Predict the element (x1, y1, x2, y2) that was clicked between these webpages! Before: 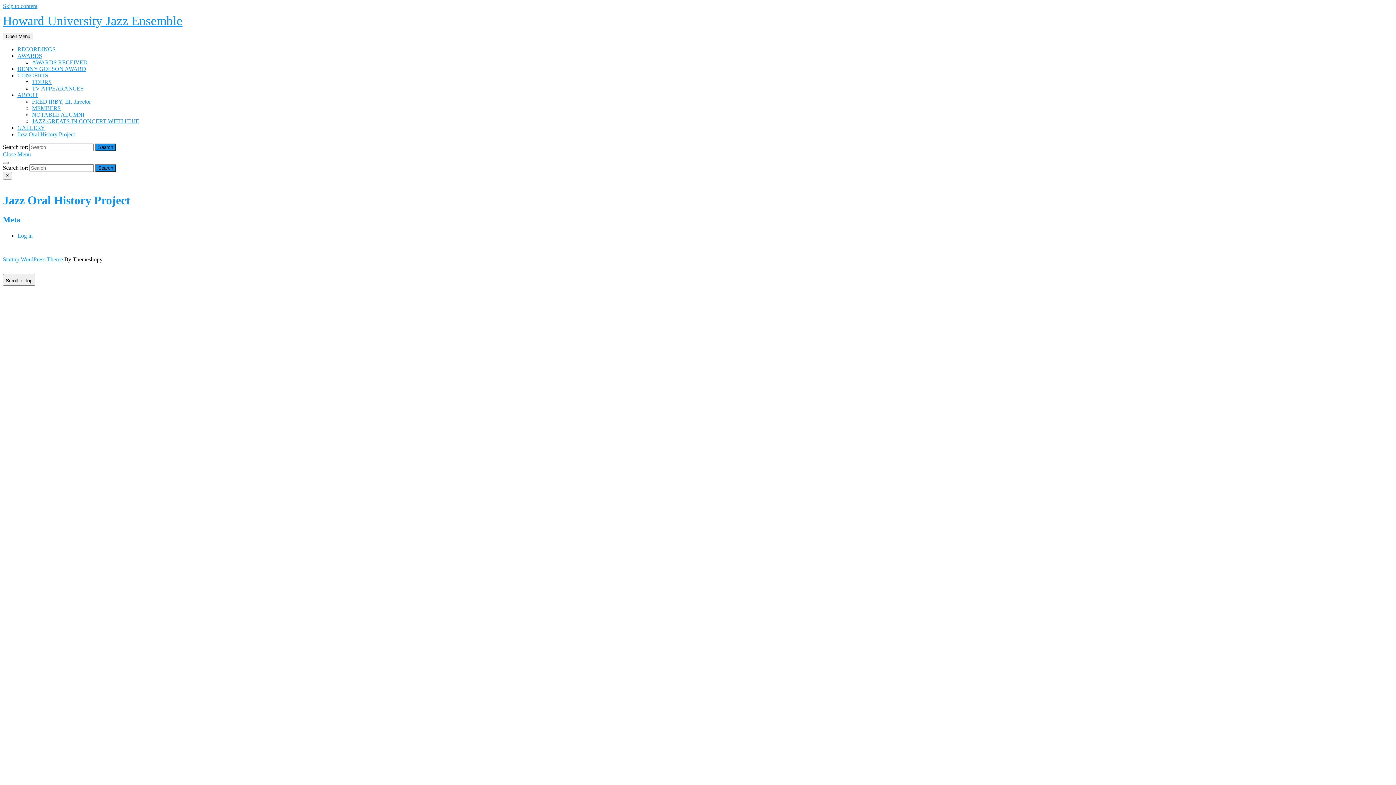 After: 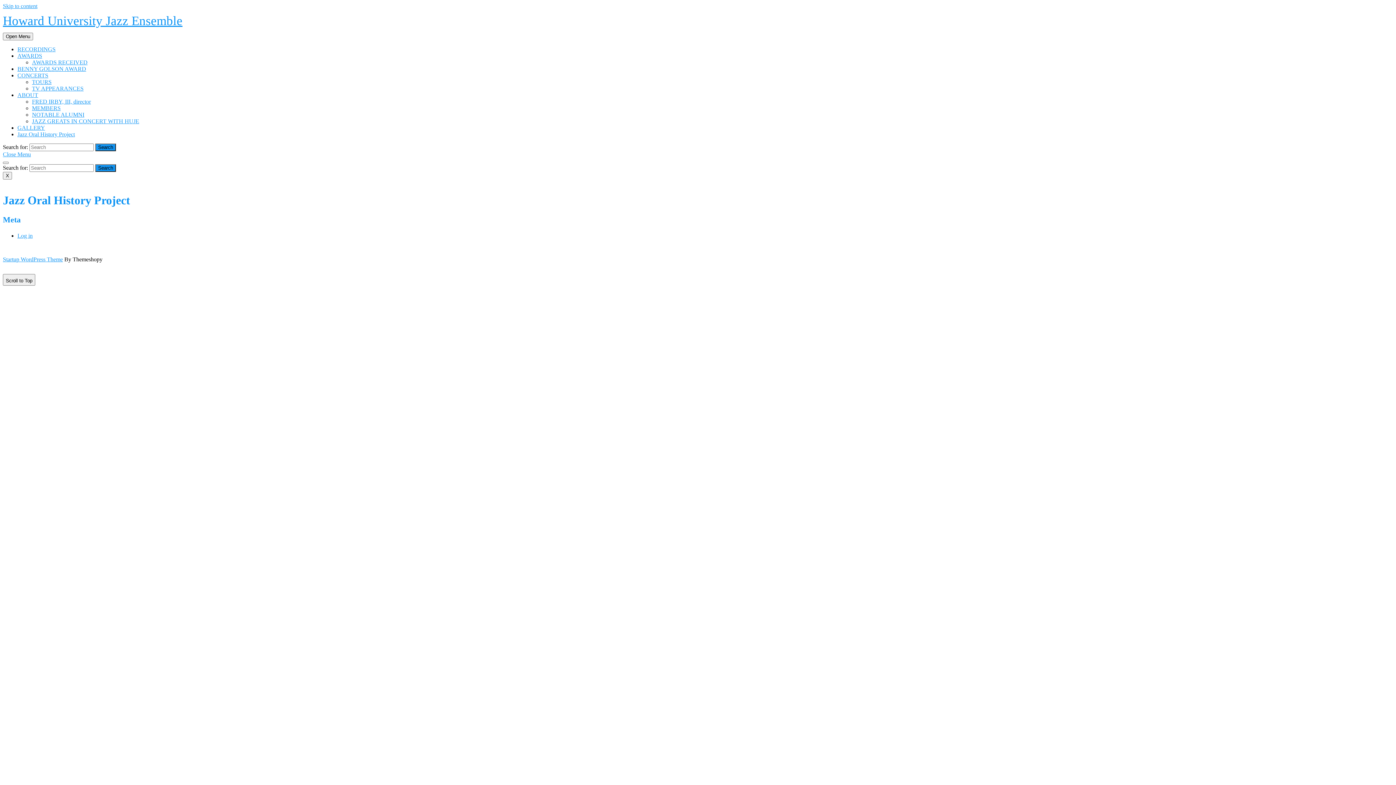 Action: label: Startup WordPress Theme bbox: (2, 256, 62, 262)